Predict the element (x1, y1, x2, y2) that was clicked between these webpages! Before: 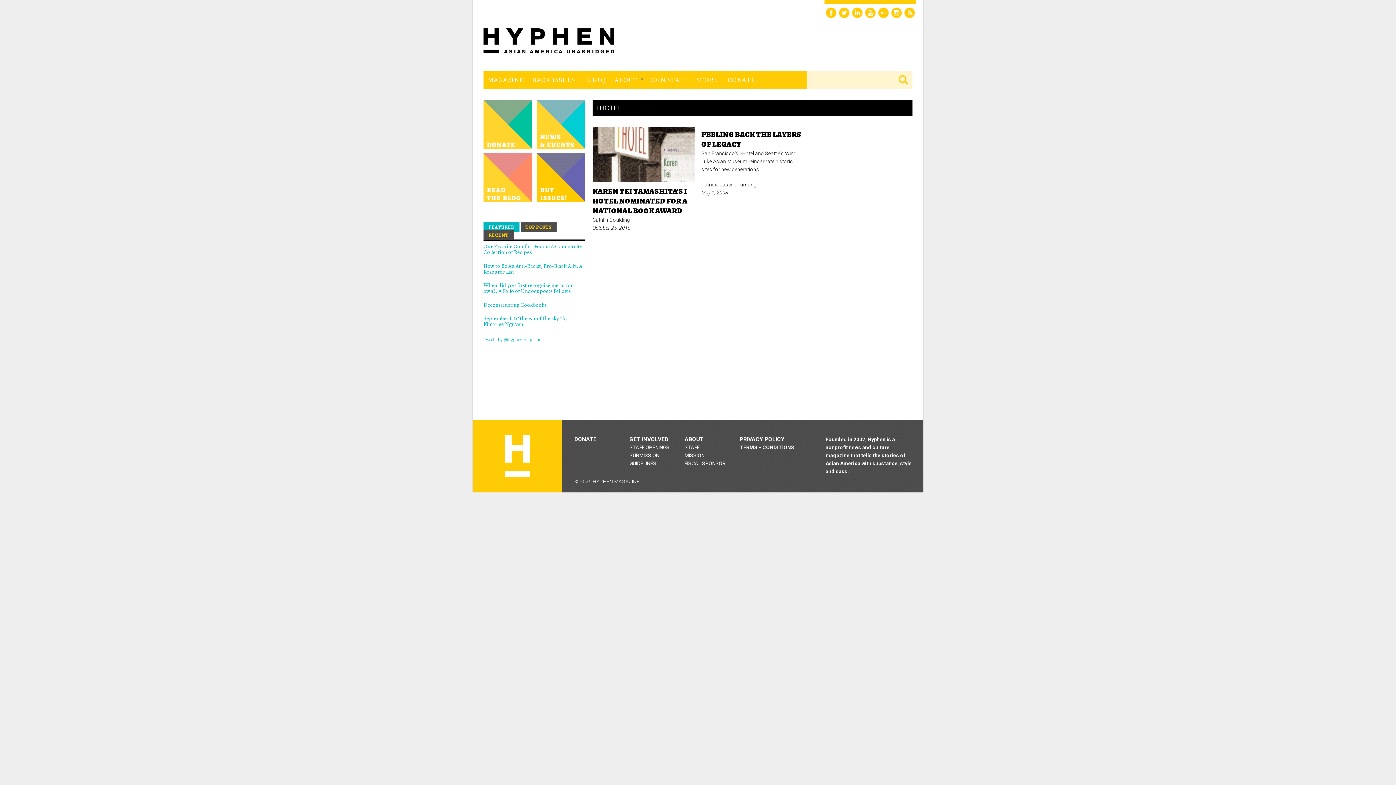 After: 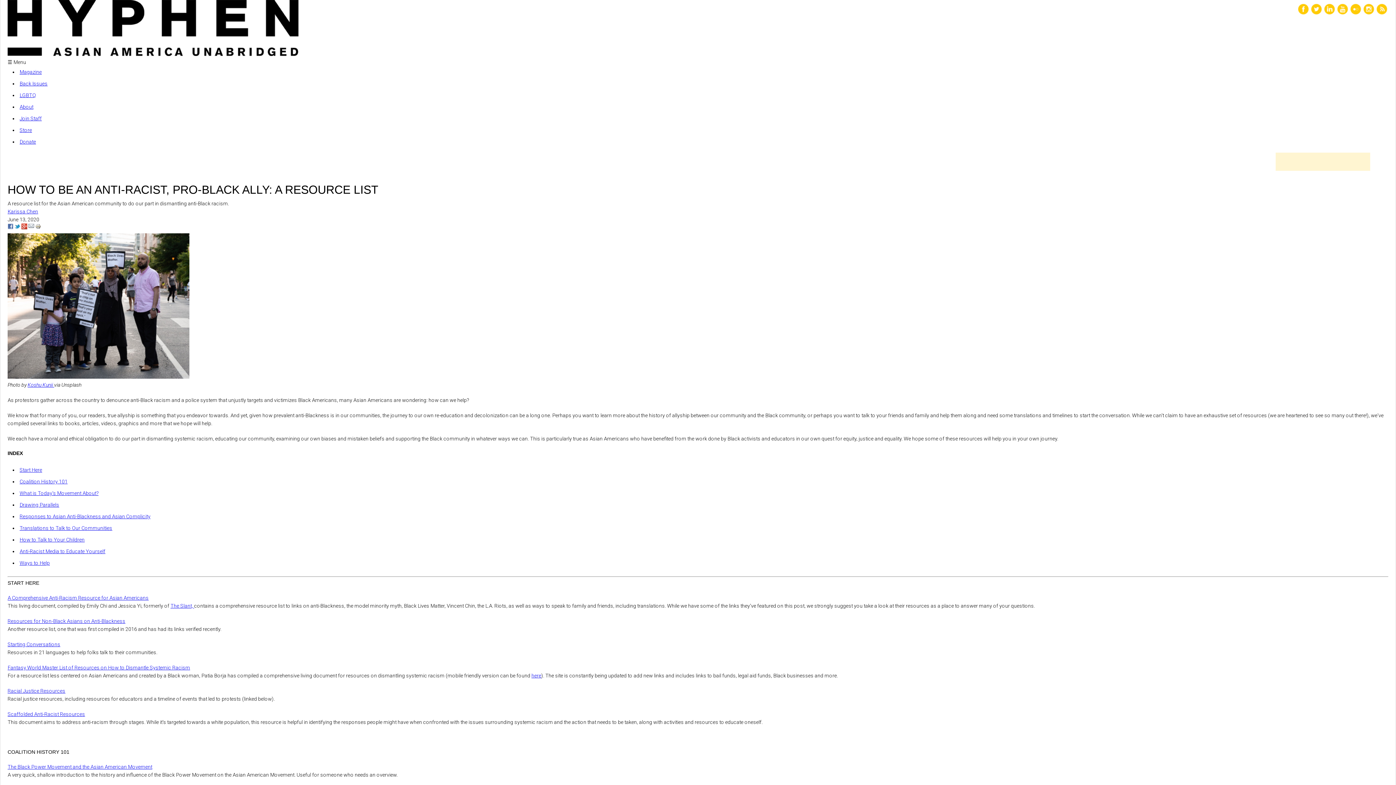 Action: bbox: (483, 262, 582, 275) label: How to Be An Anti-Racist, Pro-Black Ally: A Resource List